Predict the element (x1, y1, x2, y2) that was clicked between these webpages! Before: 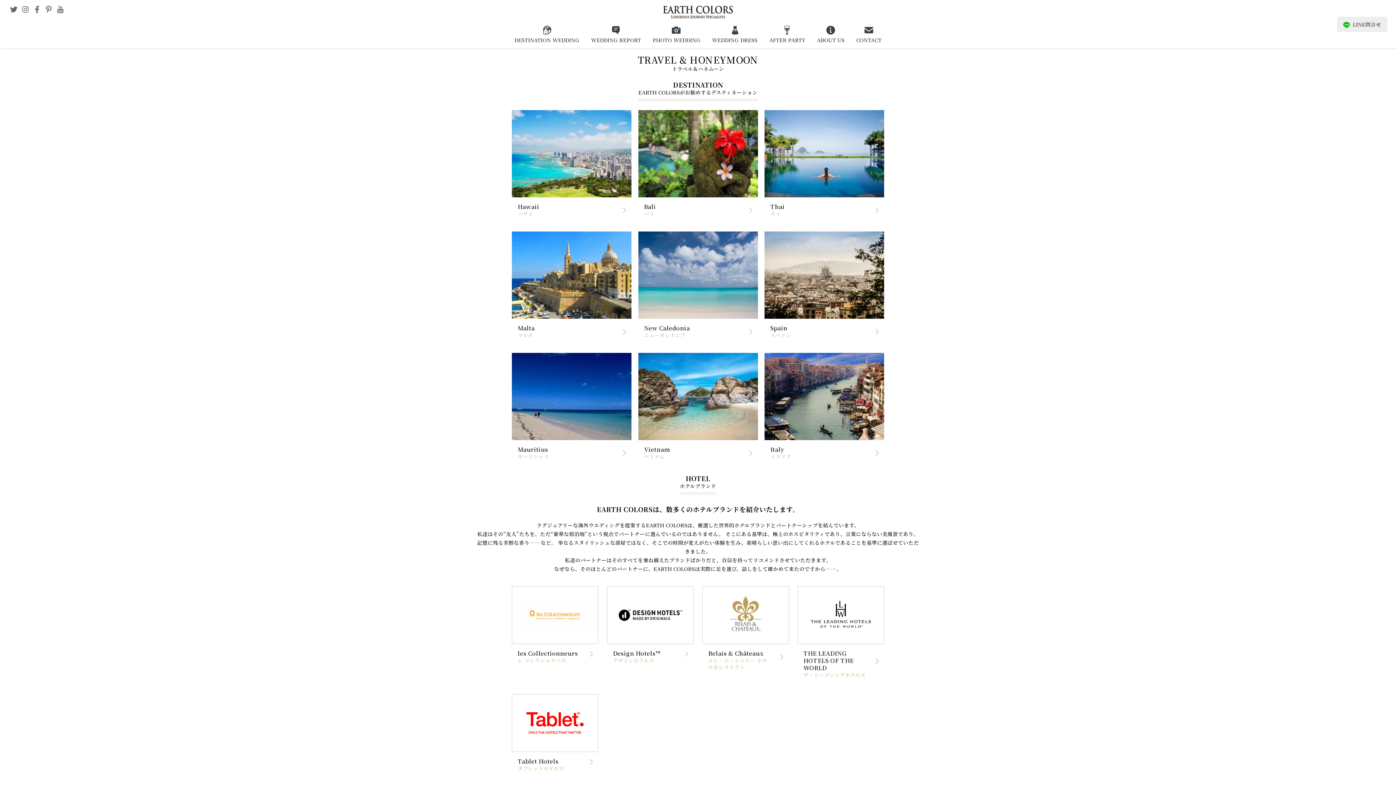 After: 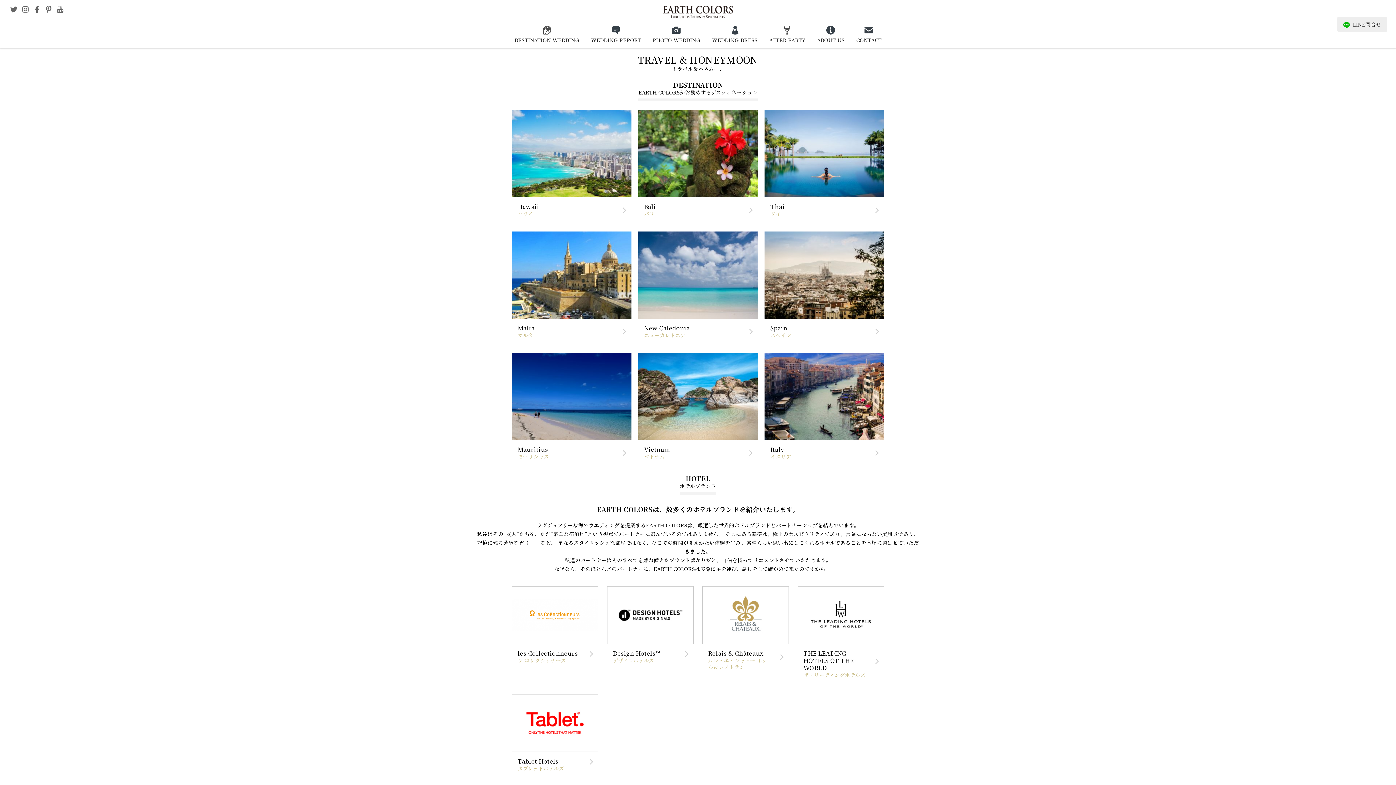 Action: bbox: (45, 6, 52, 14)